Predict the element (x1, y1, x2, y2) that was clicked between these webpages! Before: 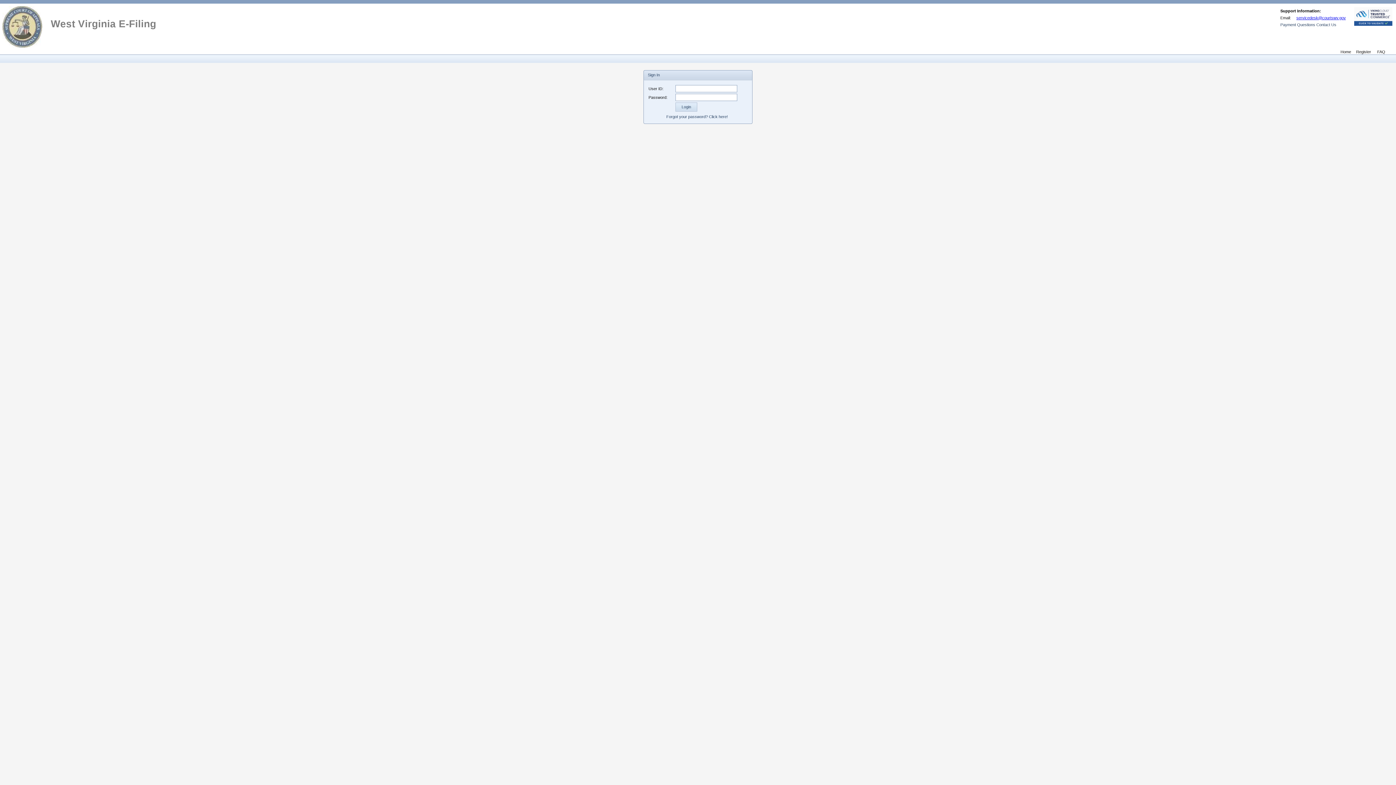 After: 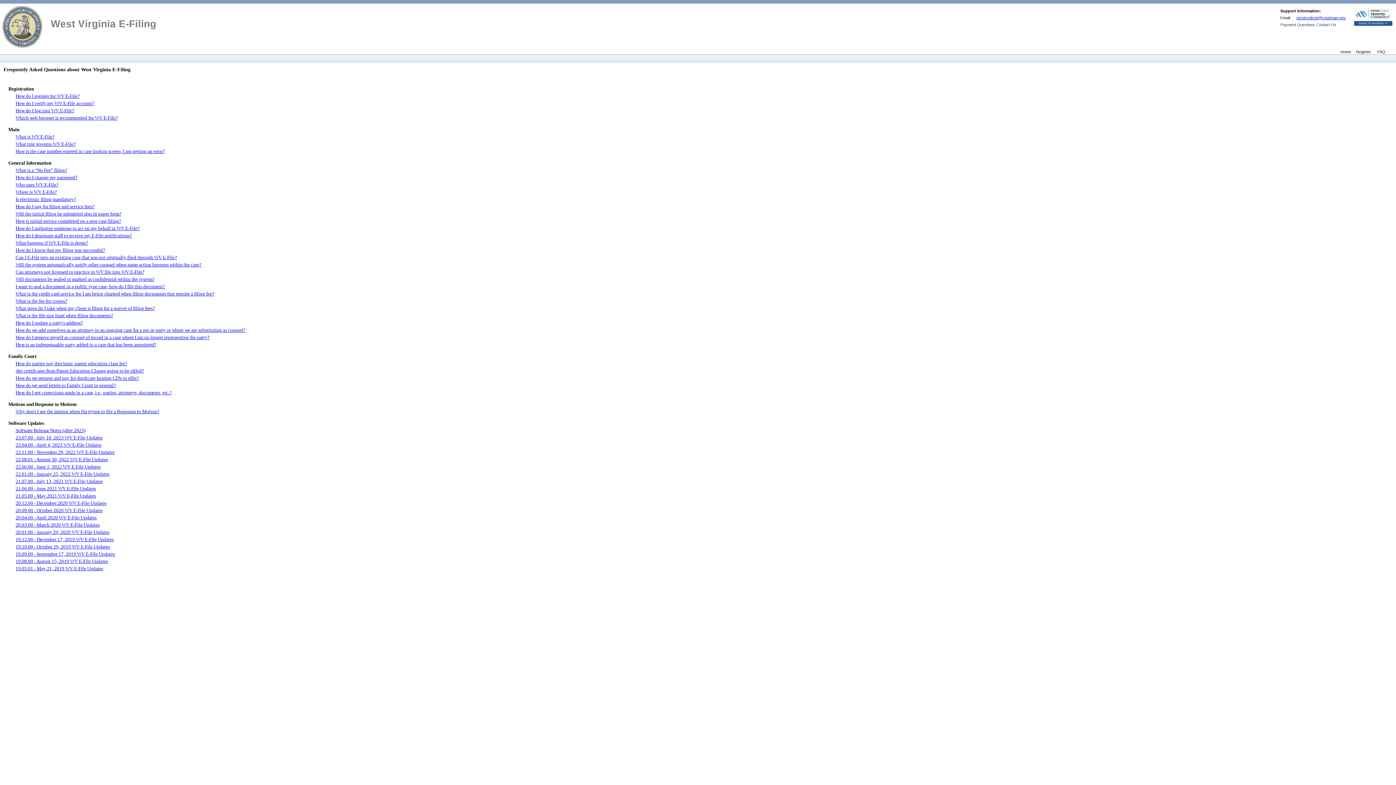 Action: bbox: (1375, 47, 1387, 55) label: FAQ